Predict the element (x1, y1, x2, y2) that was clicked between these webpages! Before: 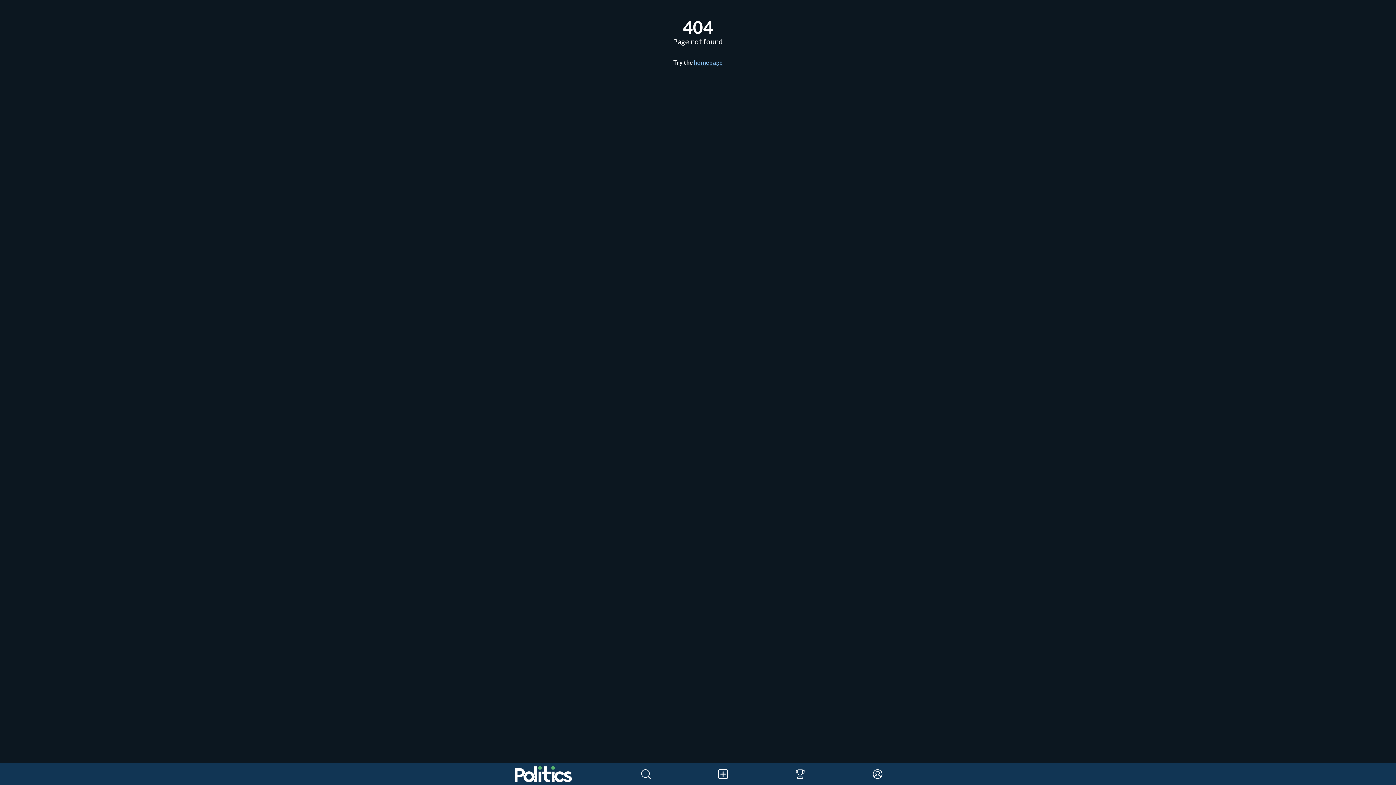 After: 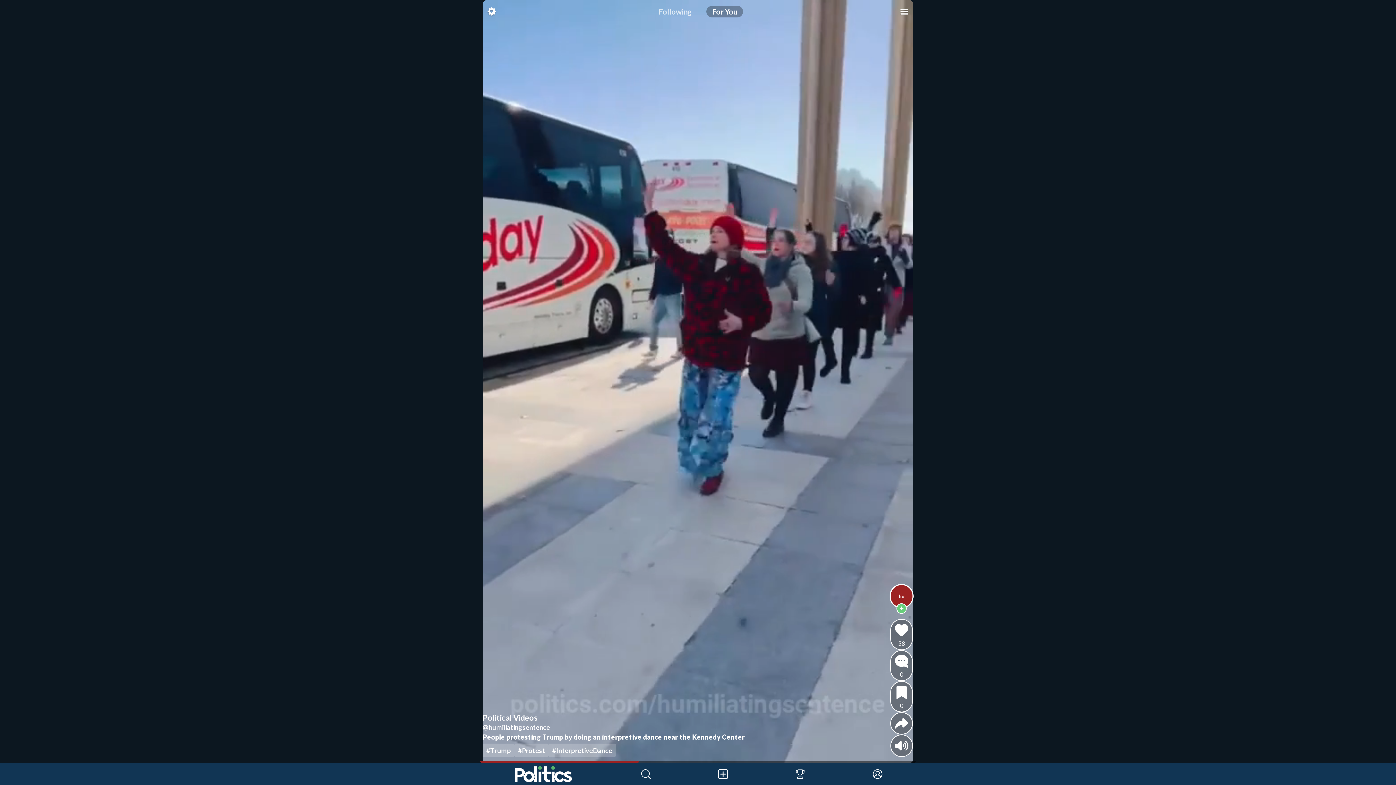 Action: label: home bbox: (480, 763, 607, 785)